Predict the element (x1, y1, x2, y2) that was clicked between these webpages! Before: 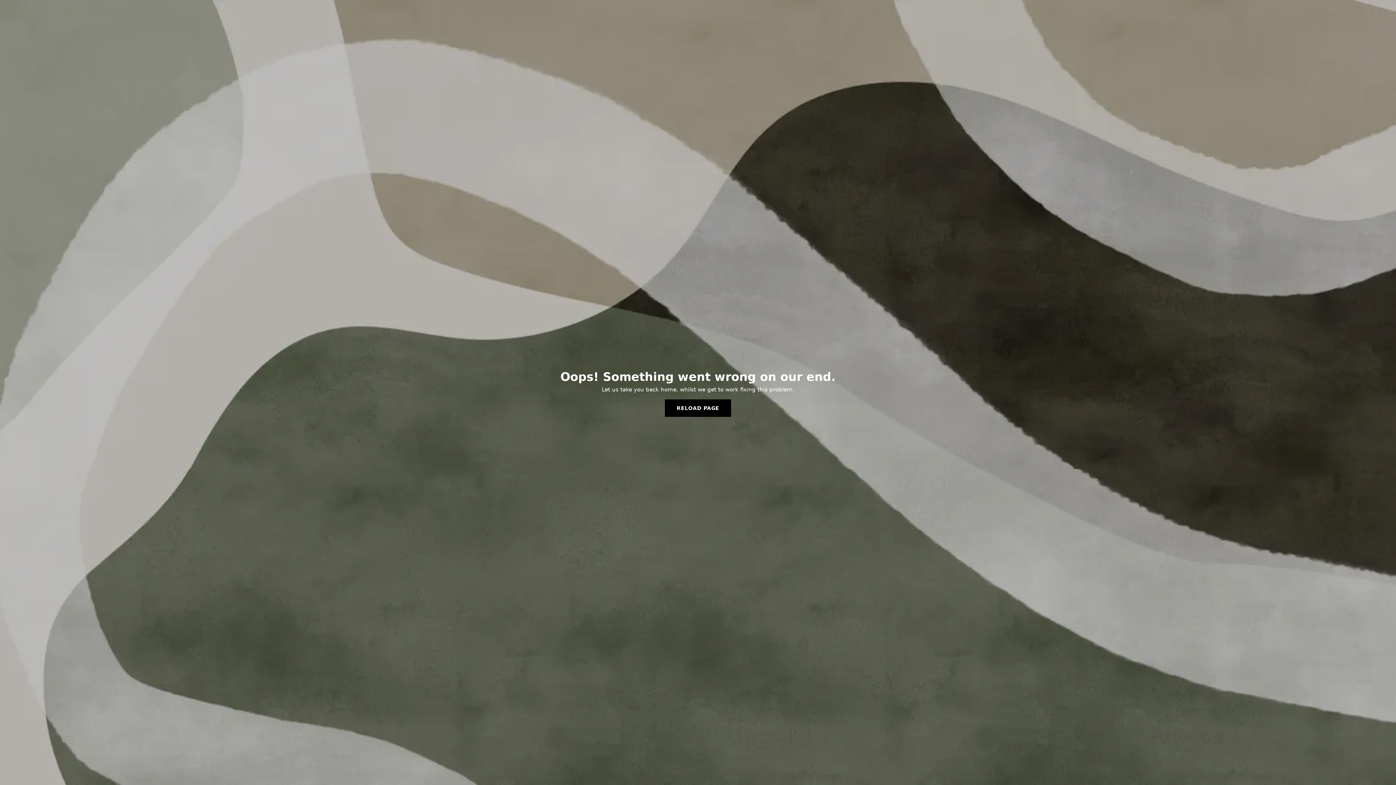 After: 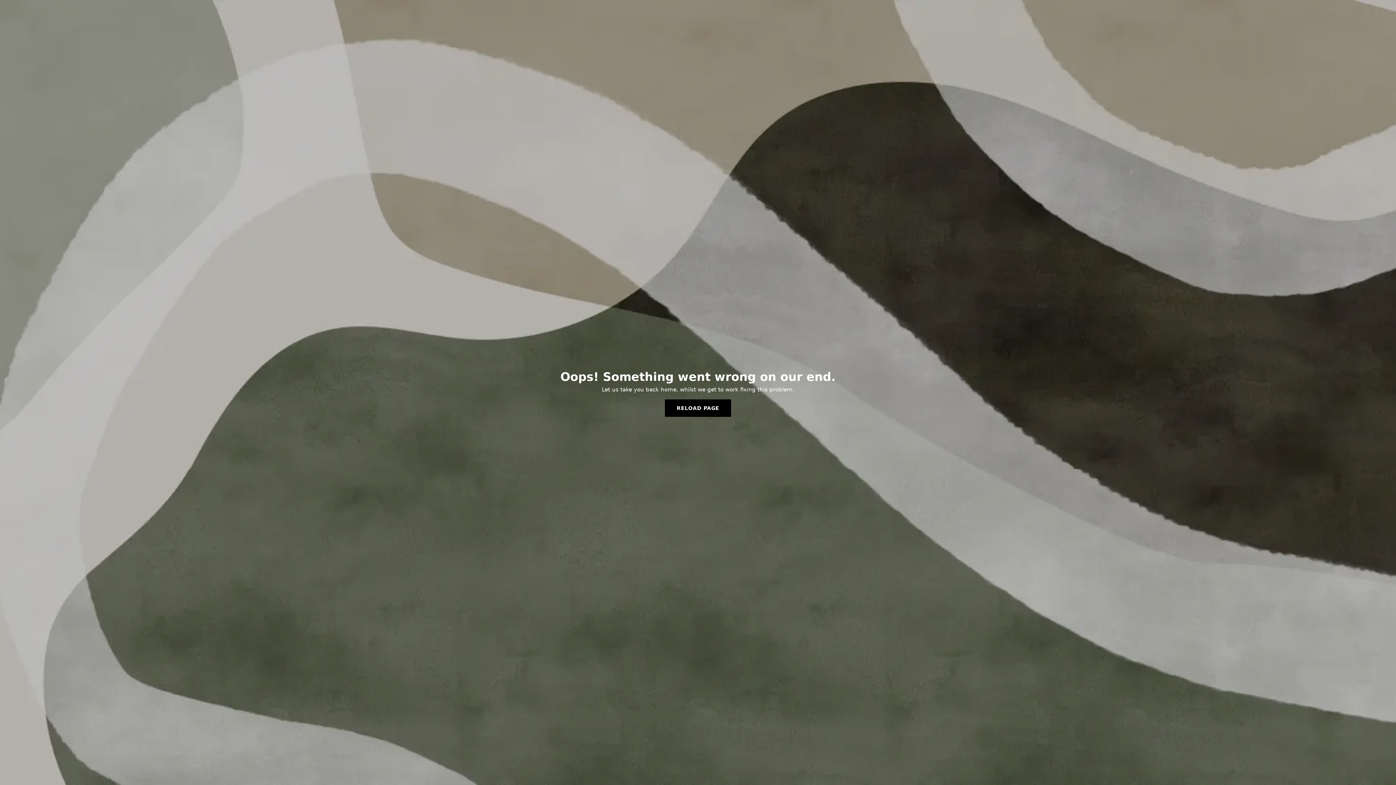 Action: bbox: (665, 399, 731, 417) label: RELOAD PAGE